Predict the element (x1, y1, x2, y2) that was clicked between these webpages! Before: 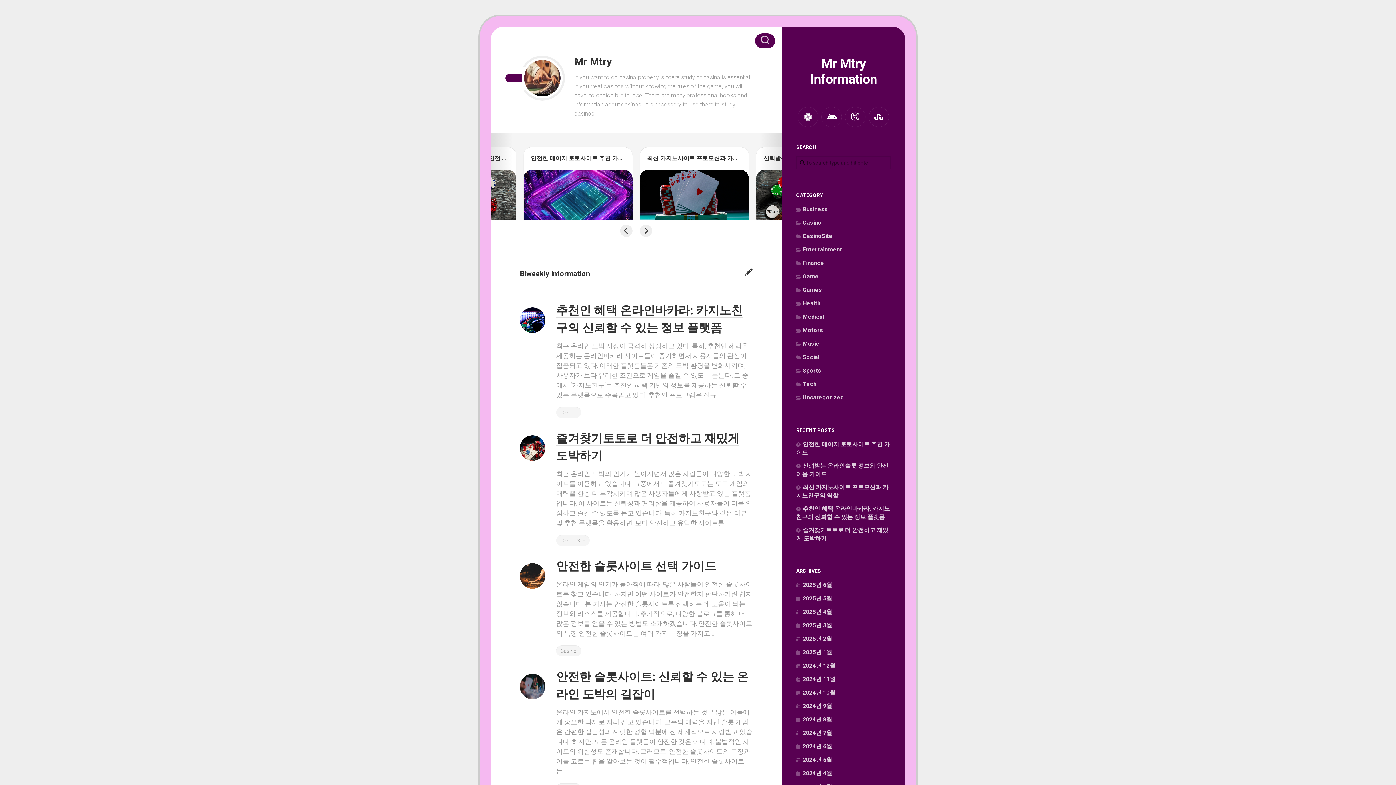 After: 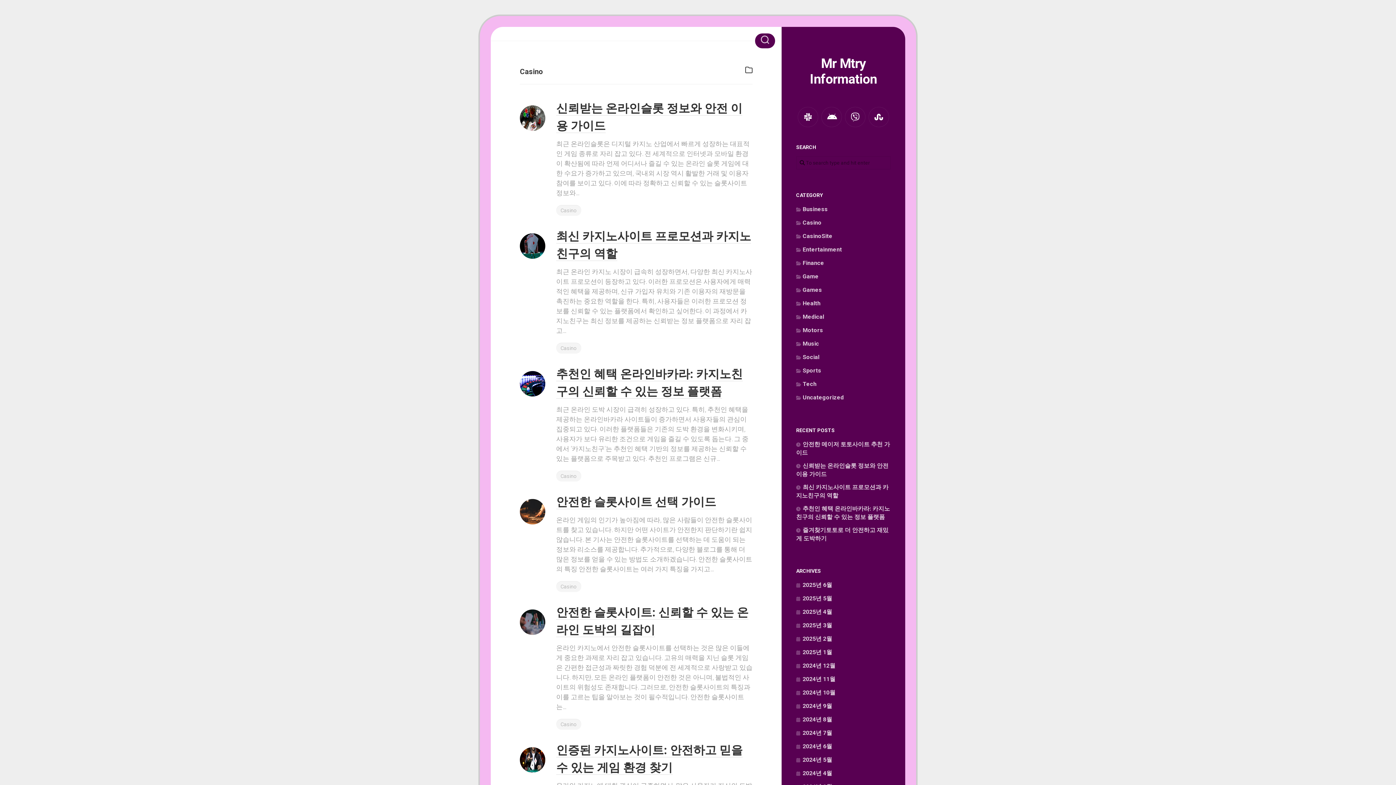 Action: bbox: (796, 219, 821, 226) label: Casino